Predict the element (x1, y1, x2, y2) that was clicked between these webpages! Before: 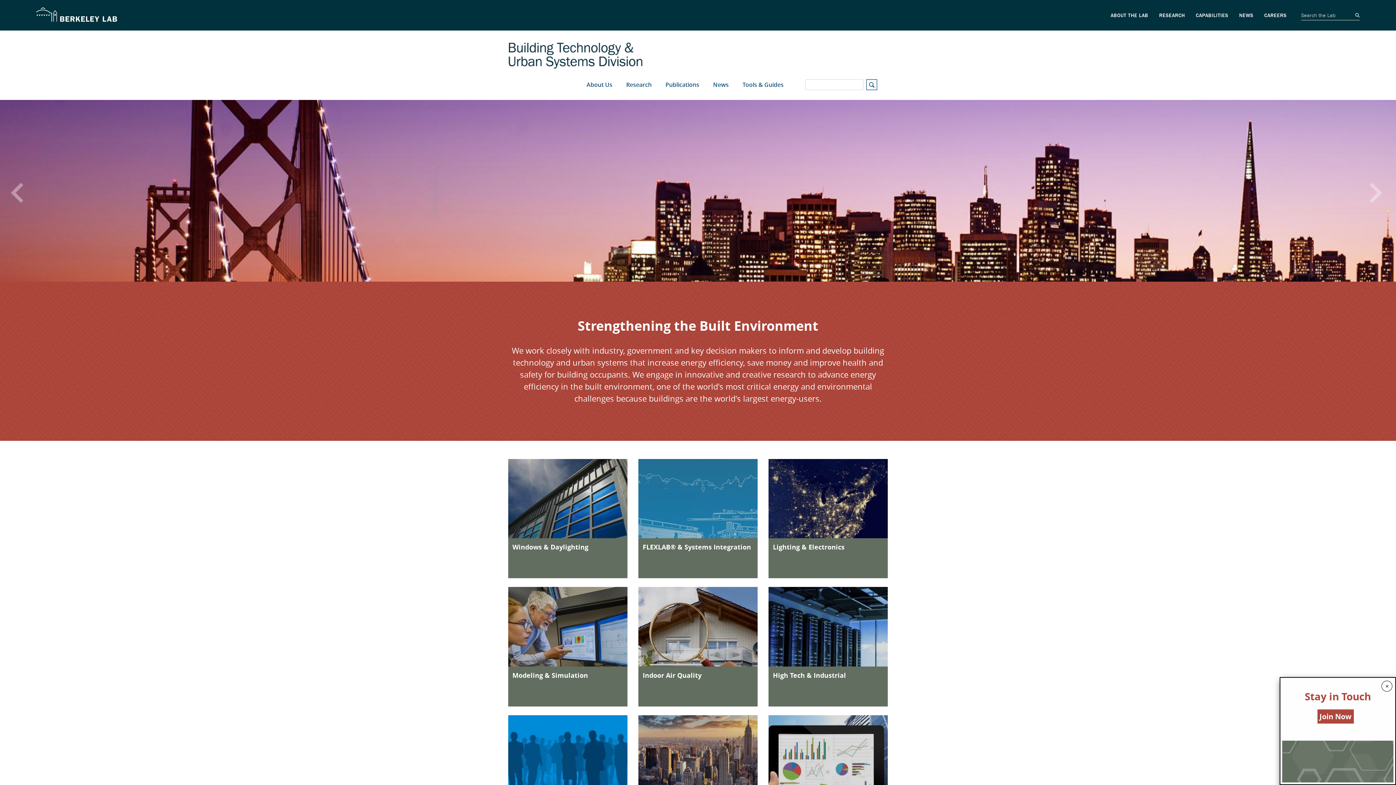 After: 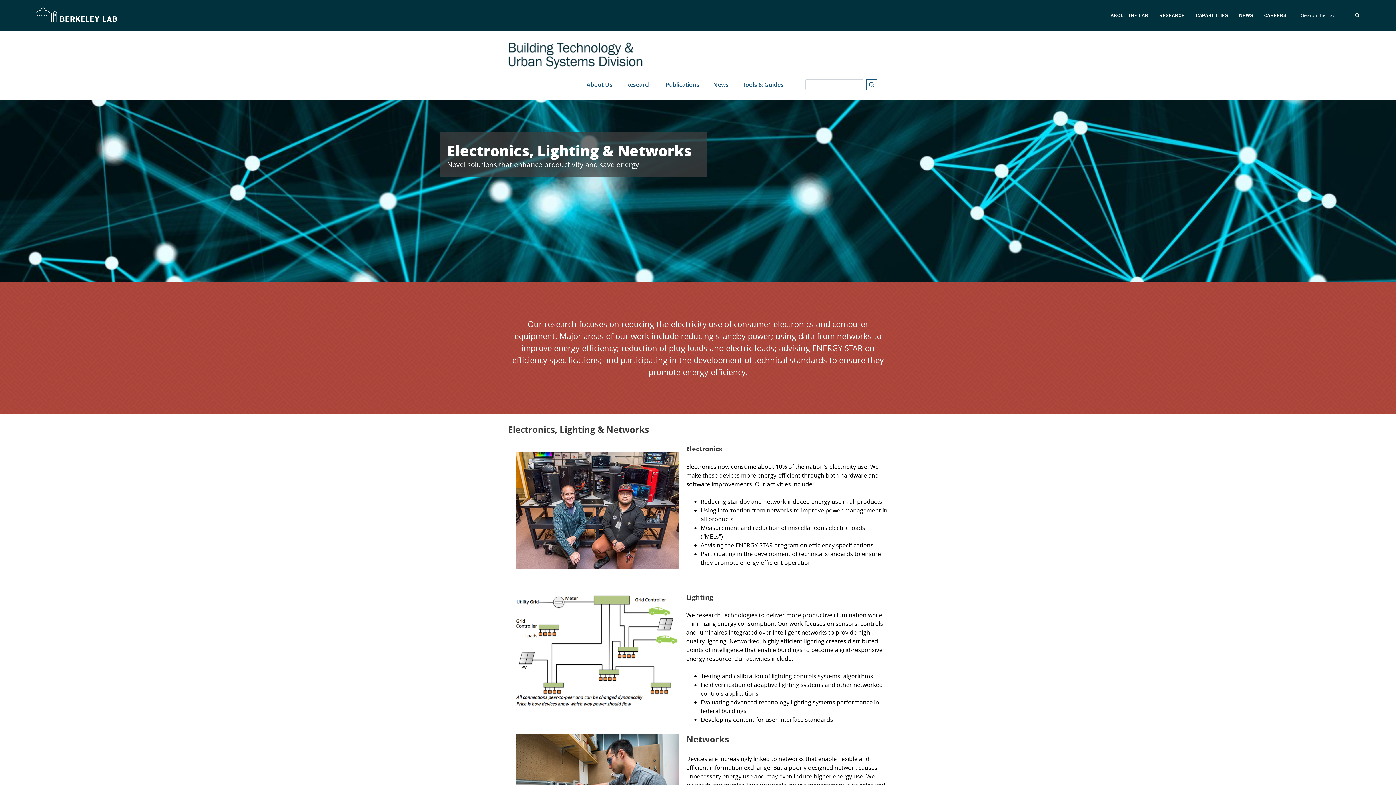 Action: label: Lighting & Electronics bbox: (768, 459, 888, 578)